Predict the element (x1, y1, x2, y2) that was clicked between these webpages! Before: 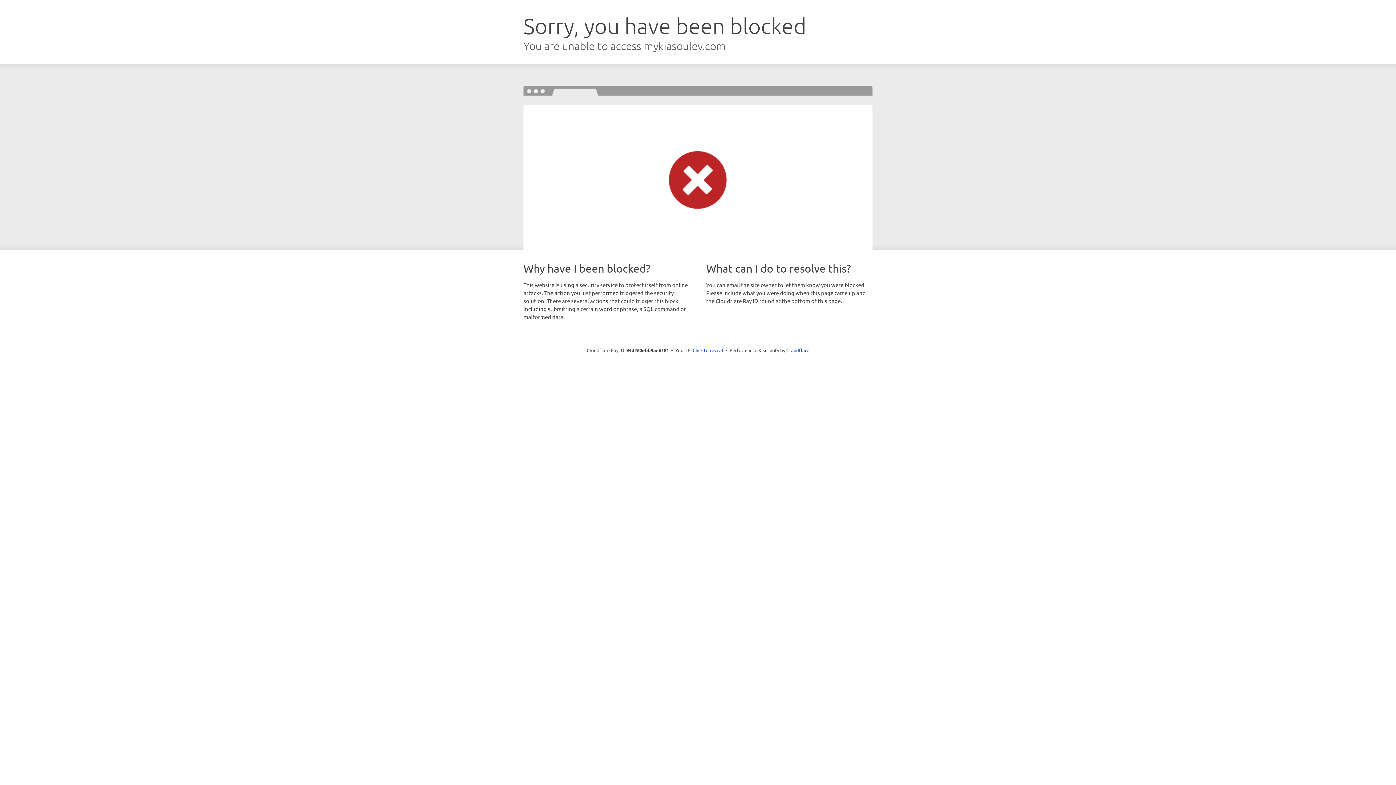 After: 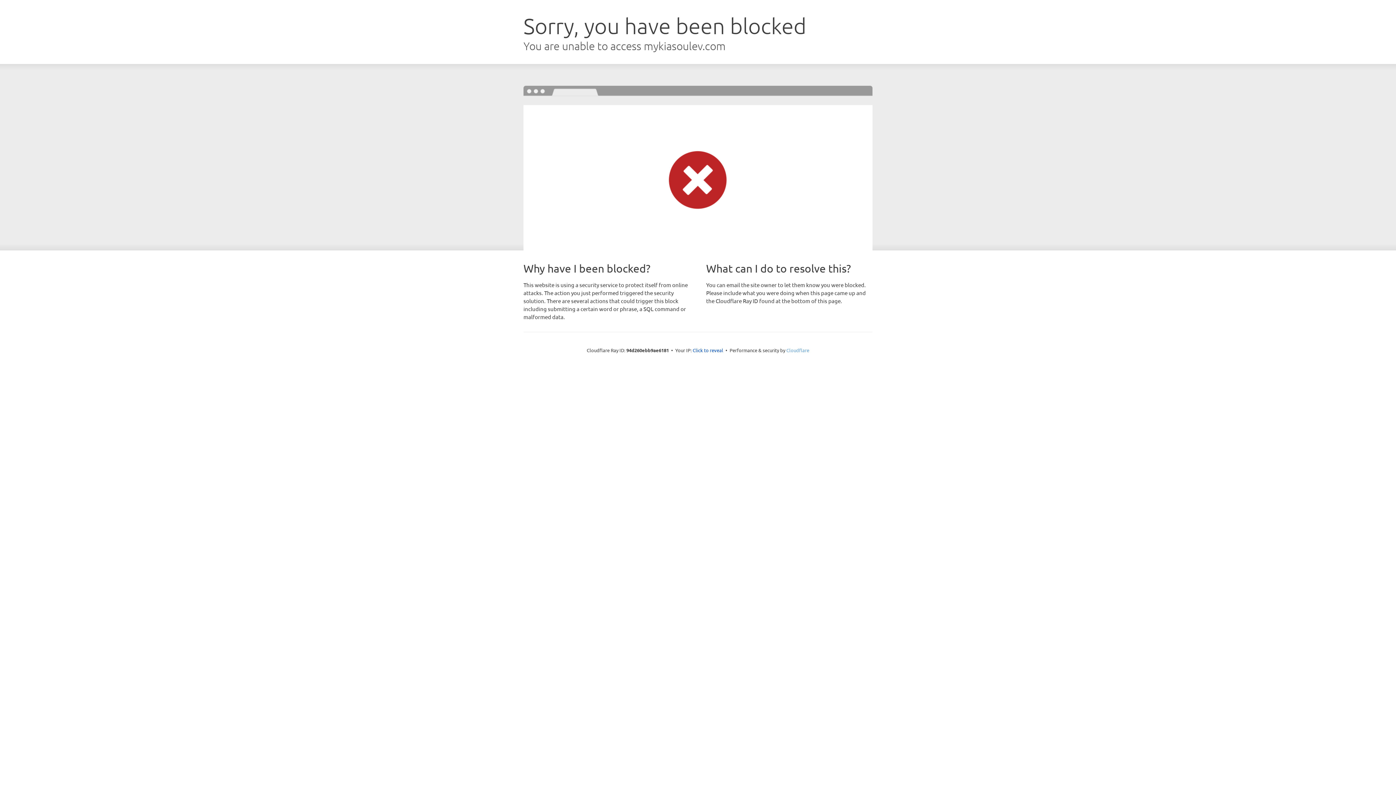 Action: bbox: (786, 347, 809, 353) label: Cloudflare